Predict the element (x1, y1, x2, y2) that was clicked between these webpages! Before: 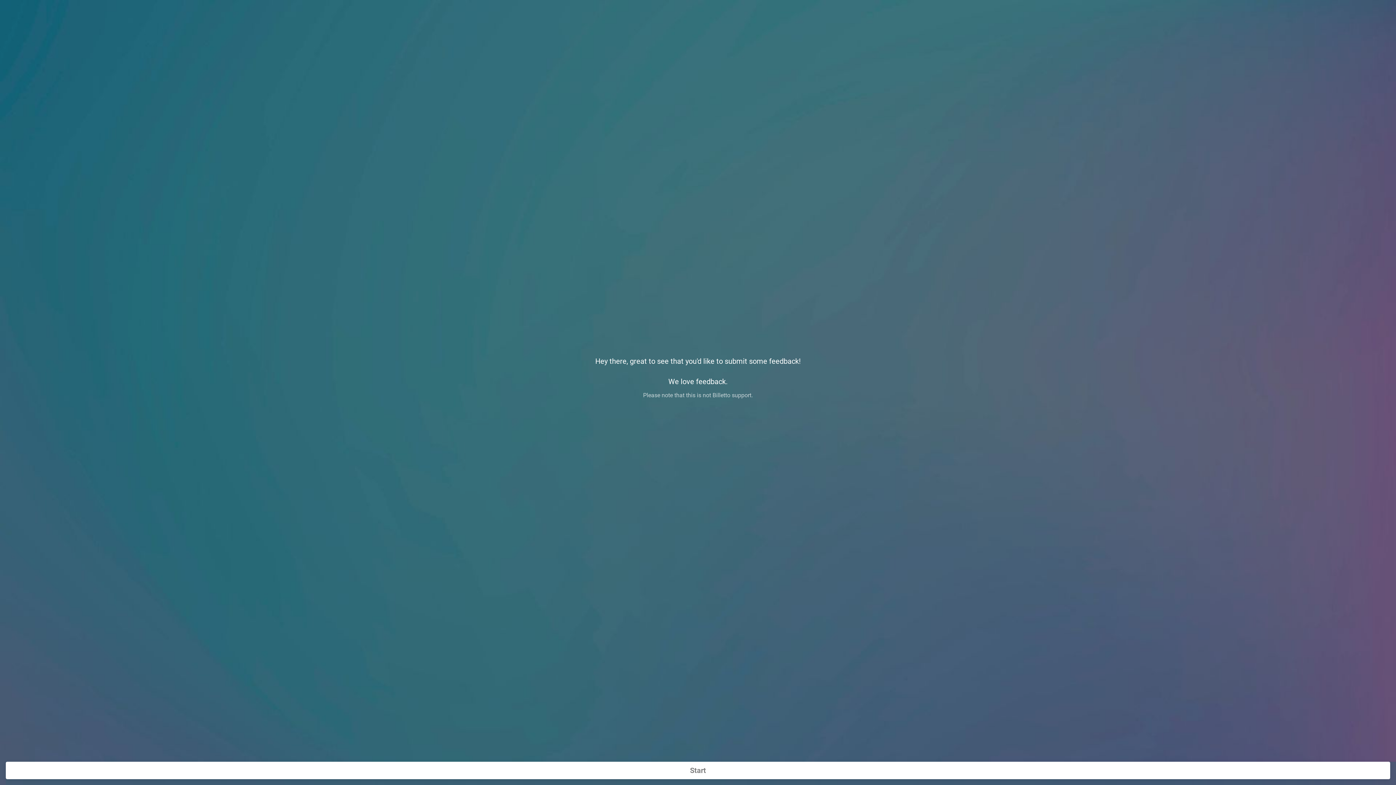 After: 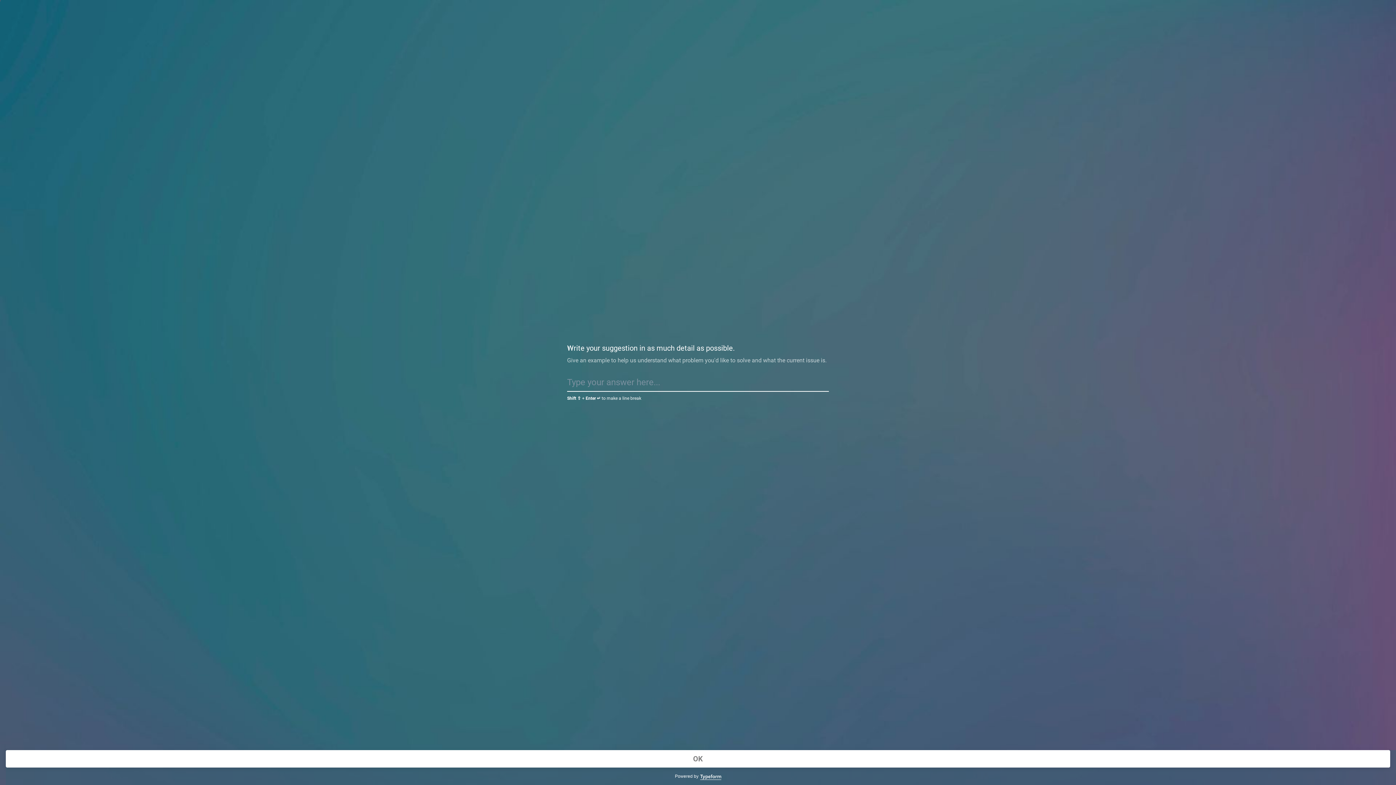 Action: bbox: (5, 762, 1390, 779) label: Start